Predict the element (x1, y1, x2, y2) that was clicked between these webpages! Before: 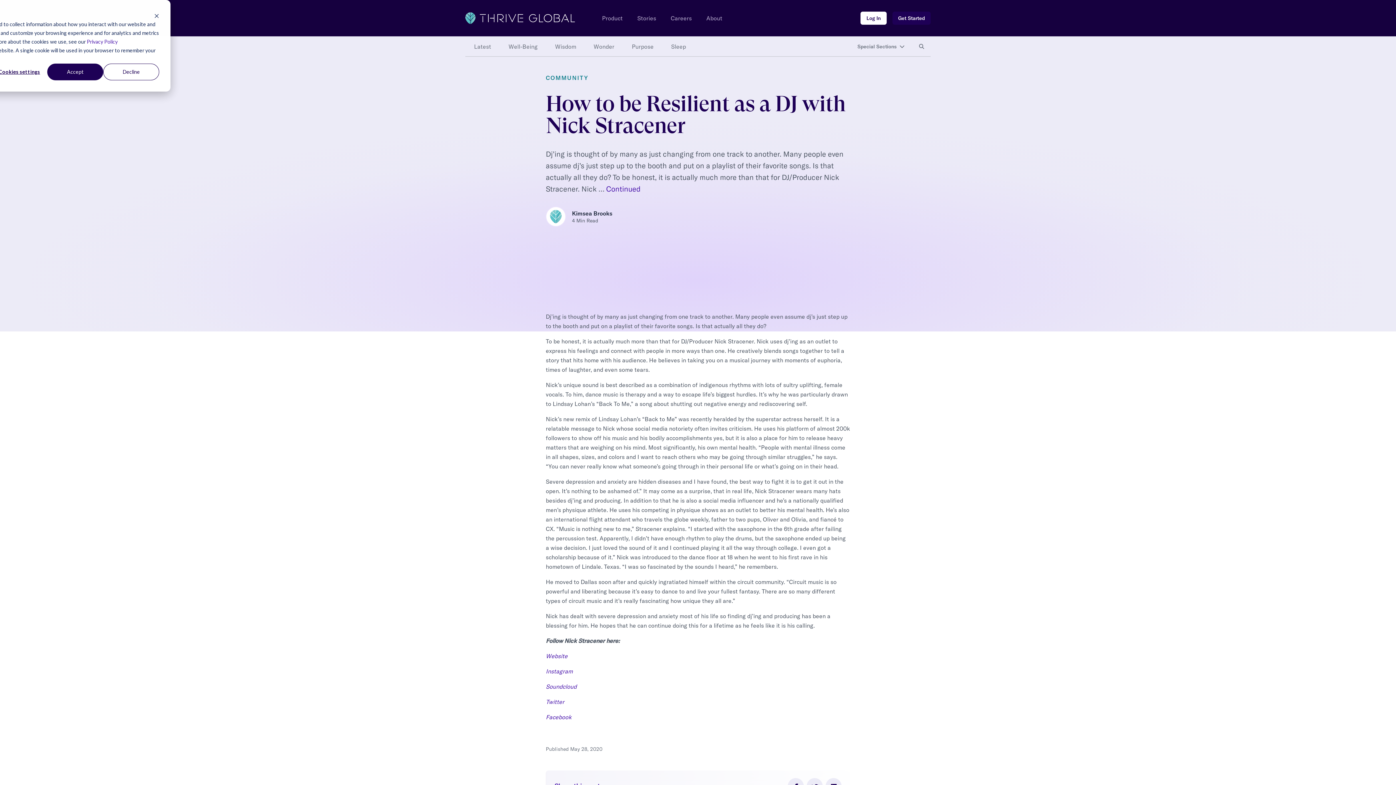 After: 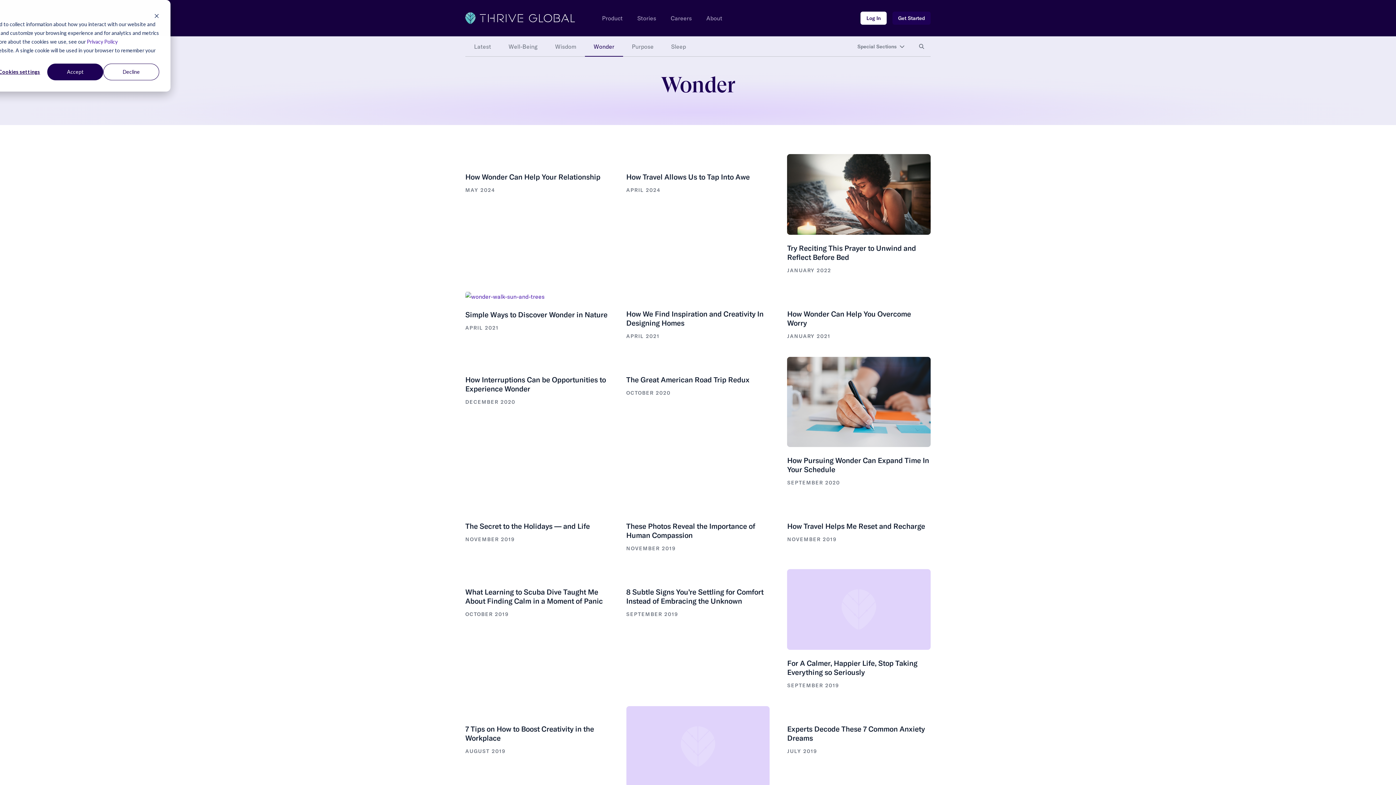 Action: bbox: (585, 36, 623, 56) label: Wonder